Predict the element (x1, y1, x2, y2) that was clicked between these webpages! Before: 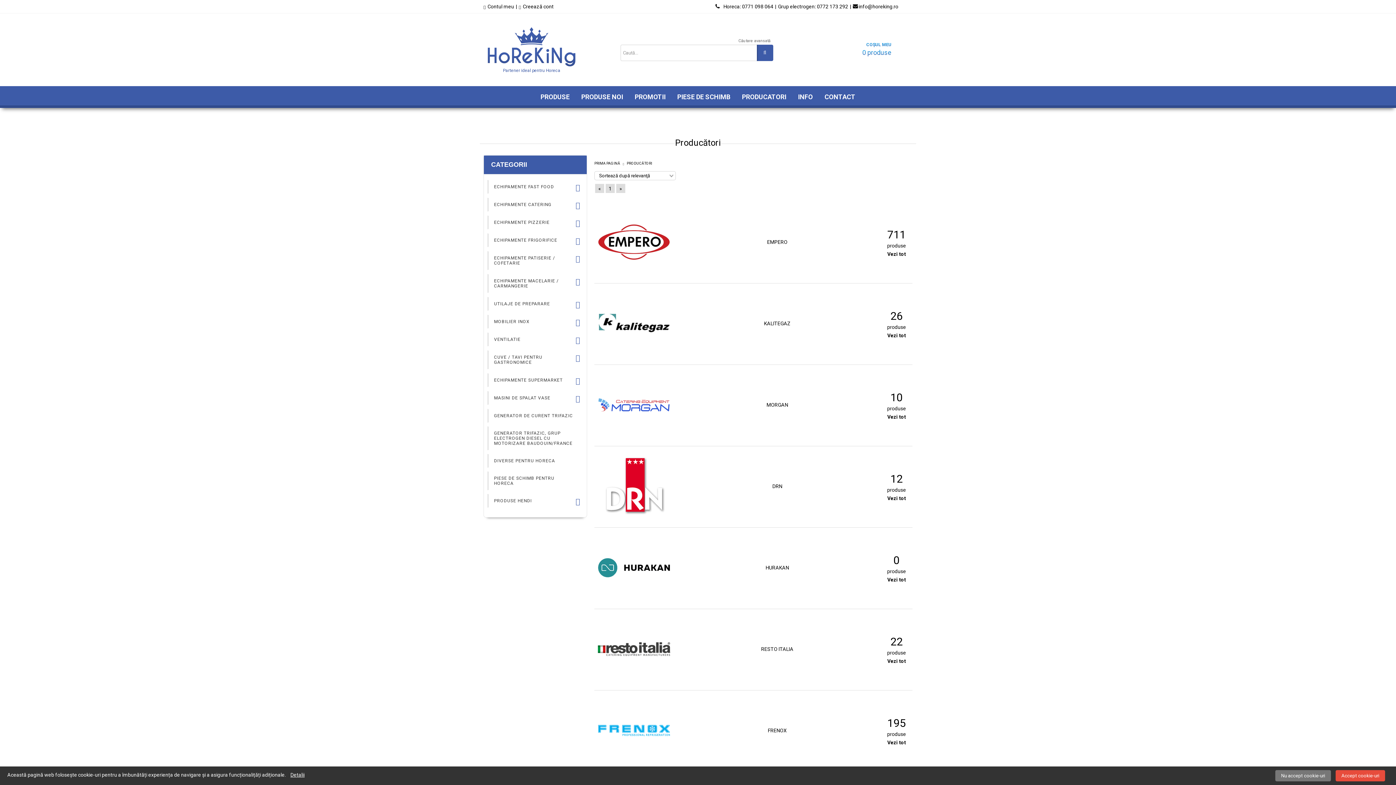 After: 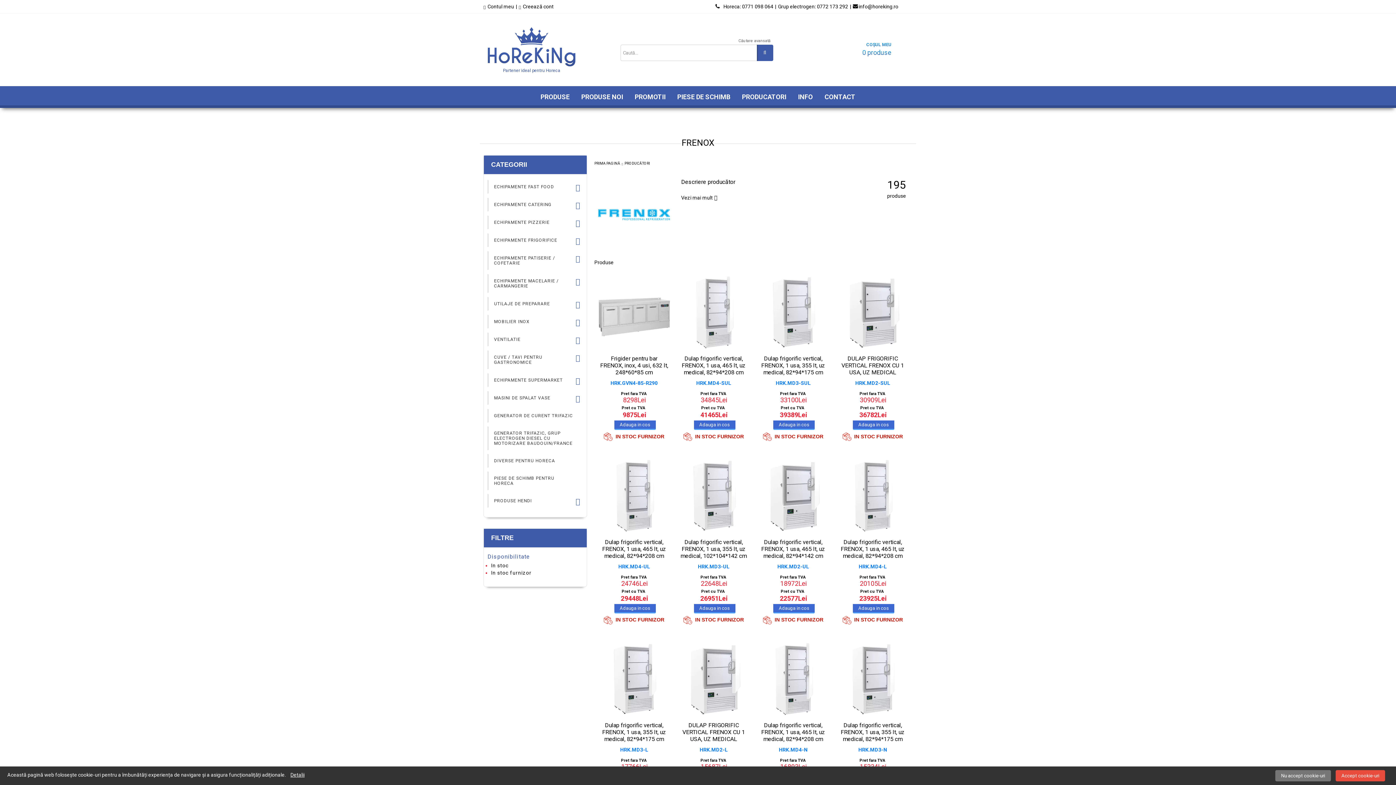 Action: label: FRENOX bbox: (768, 727, 786, 733)